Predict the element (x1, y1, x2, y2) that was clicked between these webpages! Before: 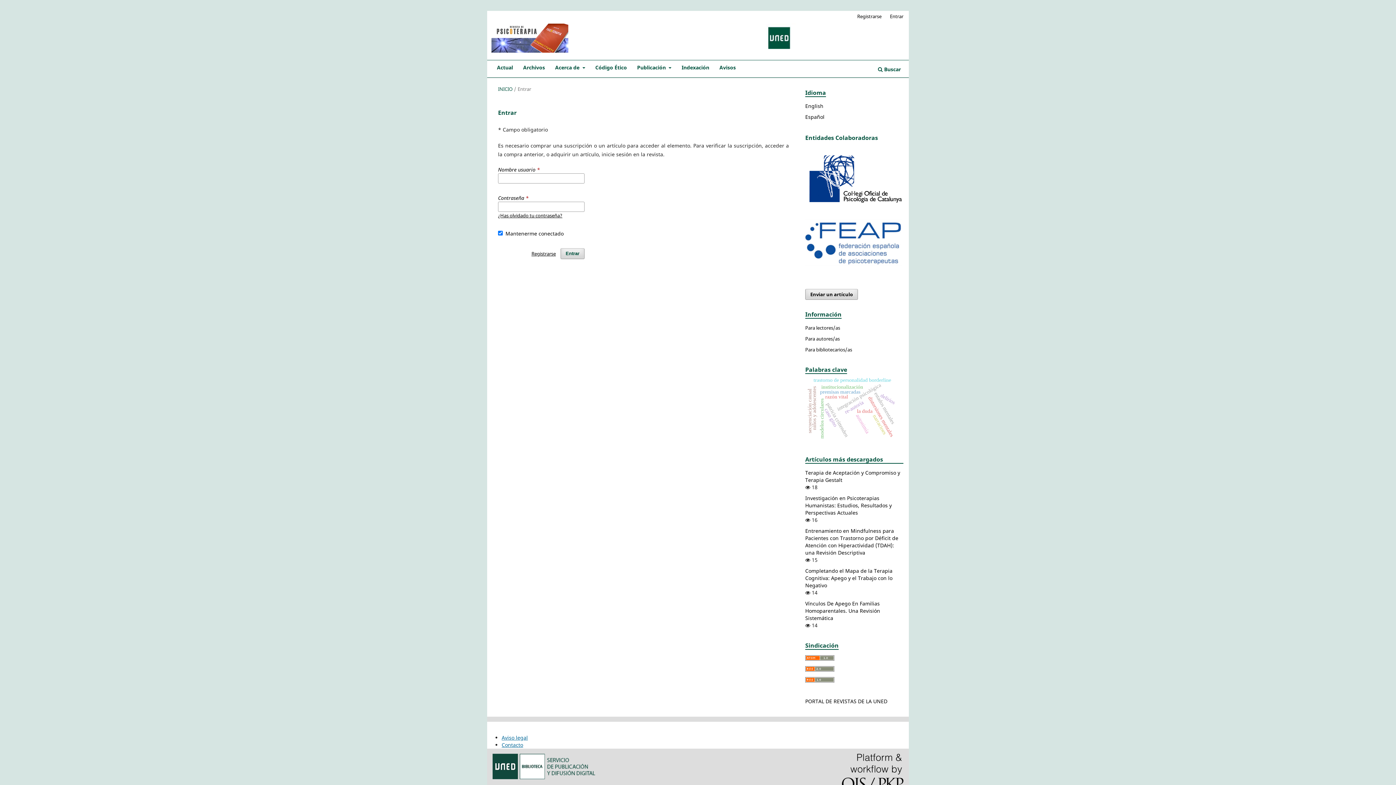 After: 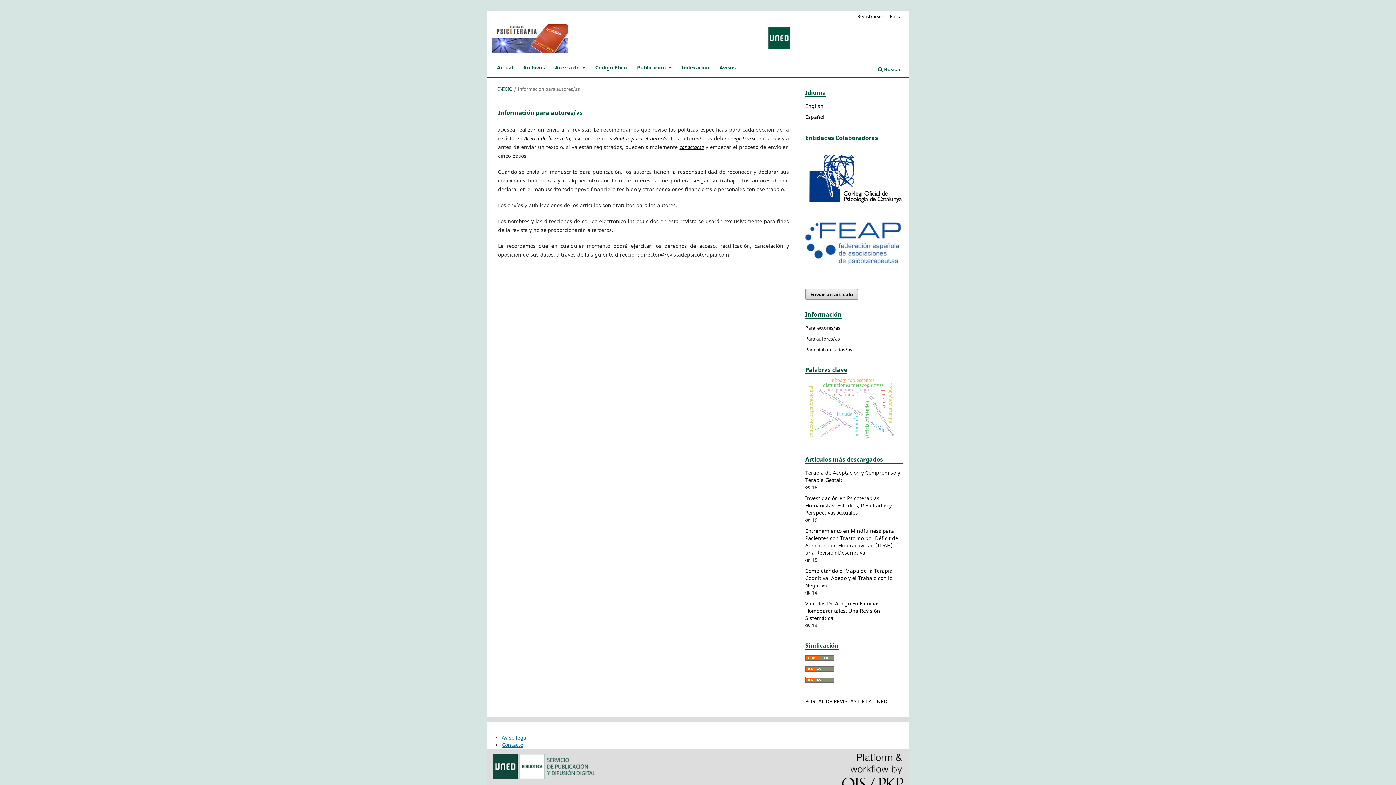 Action: label: Para autores/as bbox: (805, 335, 840, 342)